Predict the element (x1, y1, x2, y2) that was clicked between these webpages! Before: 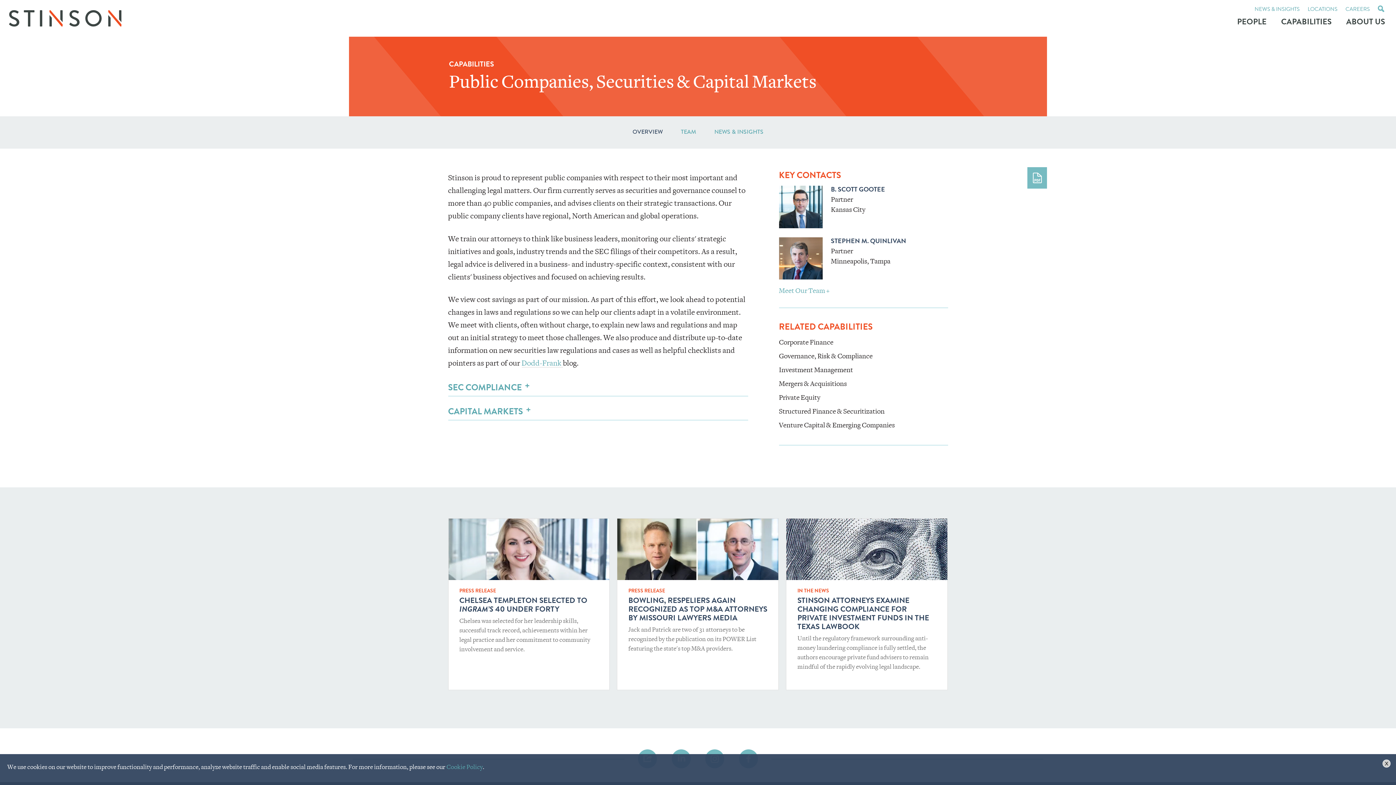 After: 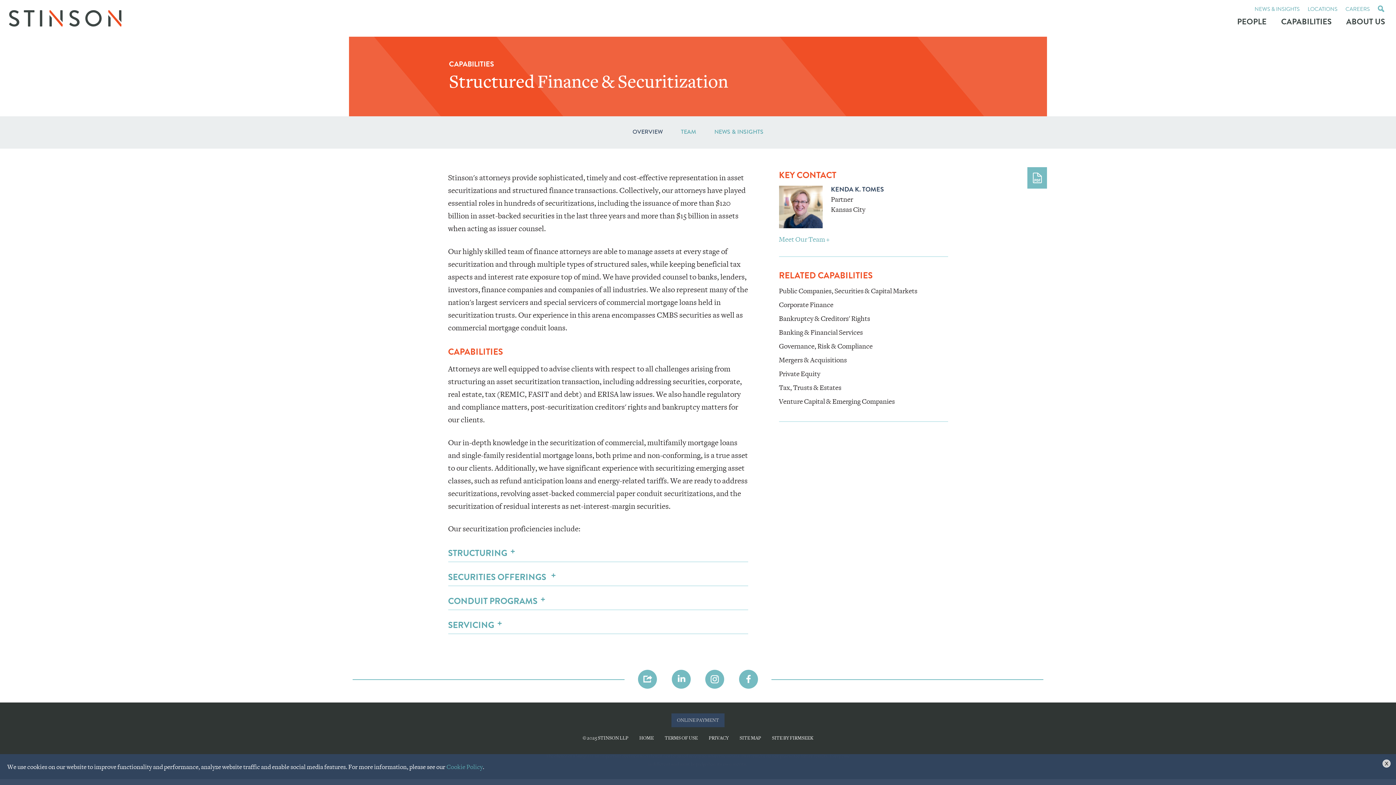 Action: label: Structured Finance & Securitization bbox: (779, 407, 884, 416)